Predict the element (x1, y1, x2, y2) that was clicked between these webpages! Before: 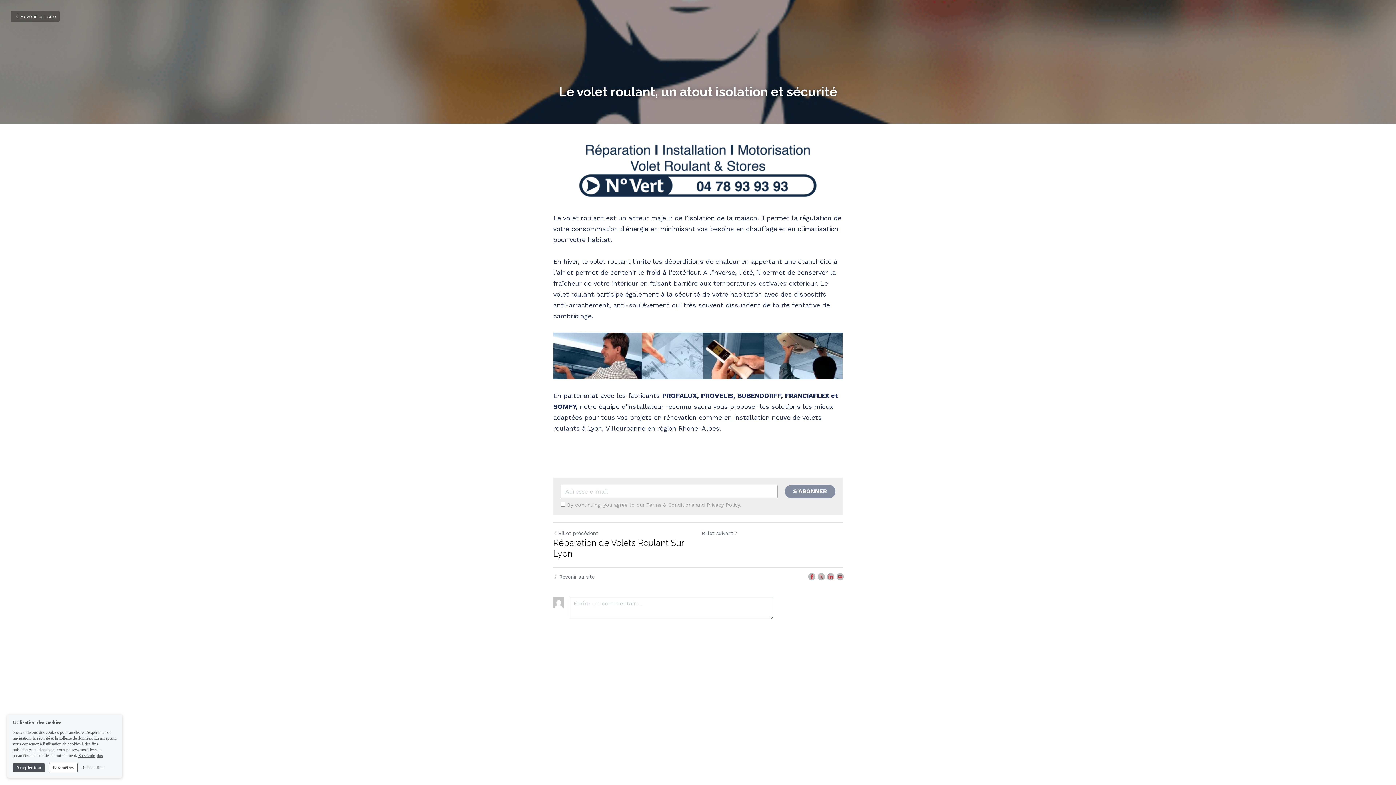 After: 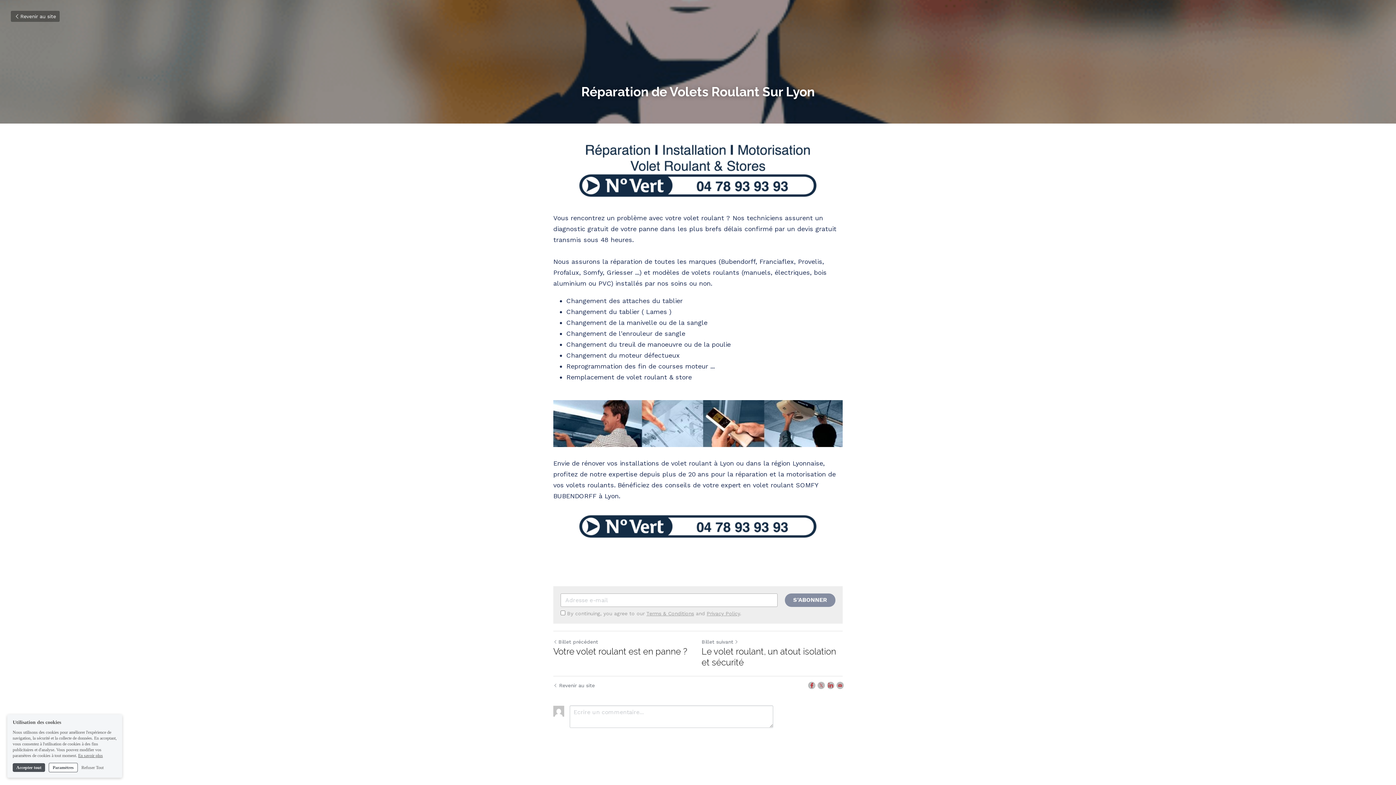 Action: label: Réparation de Volets Roulant Sur Lyon bbox: (553, 537, 694, 559)